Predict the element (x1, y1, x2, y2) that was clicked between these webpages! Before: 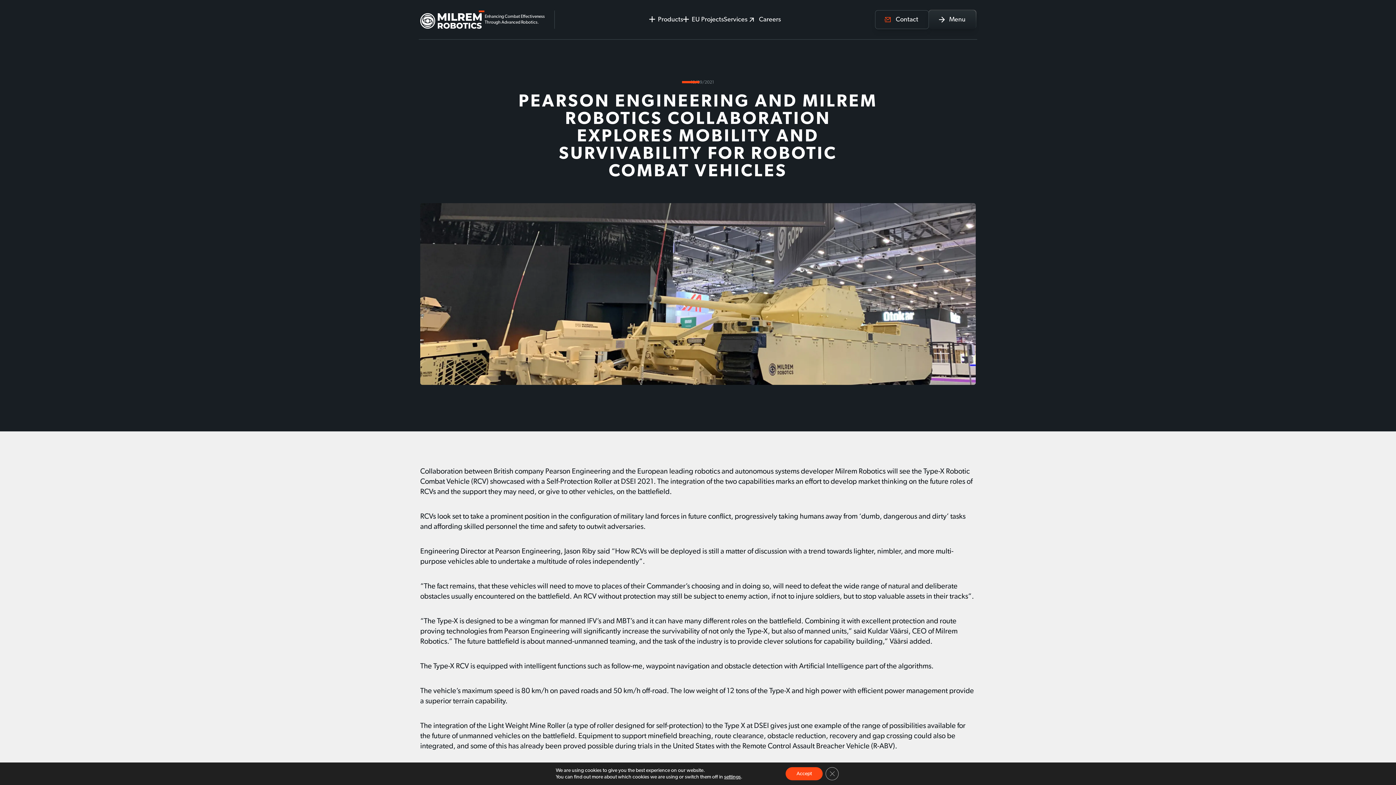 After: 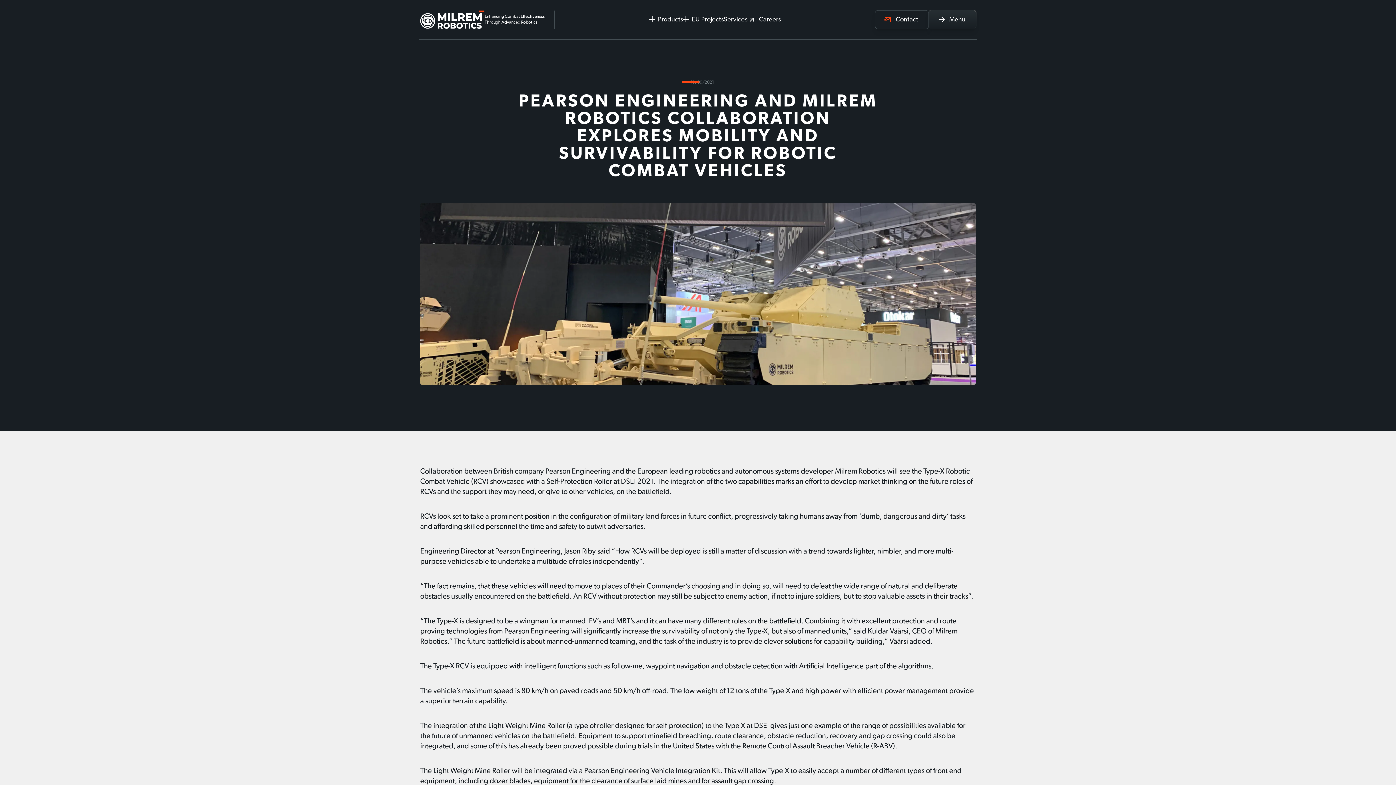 Action: bbox: (825, 767, 838, 780) label: Close GDPR Cookie Banner